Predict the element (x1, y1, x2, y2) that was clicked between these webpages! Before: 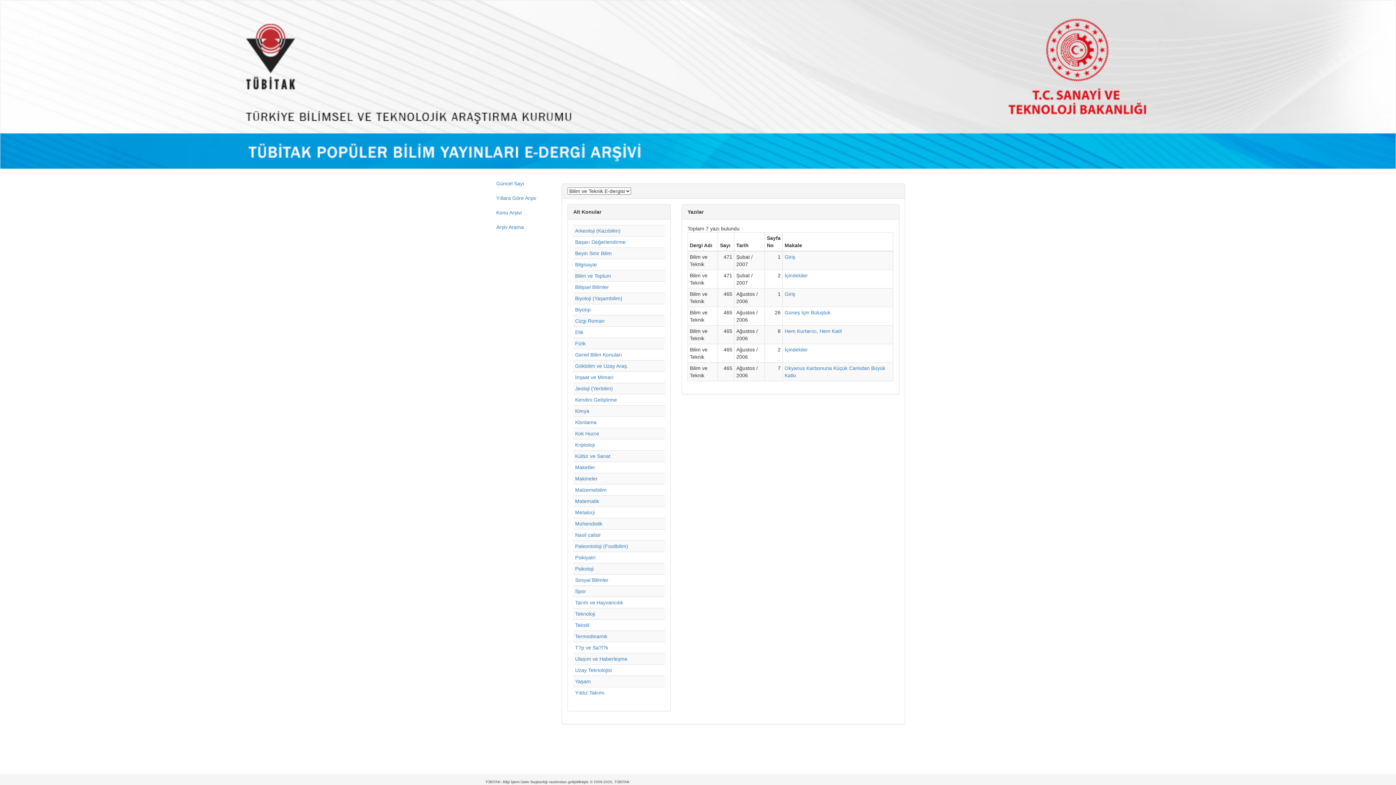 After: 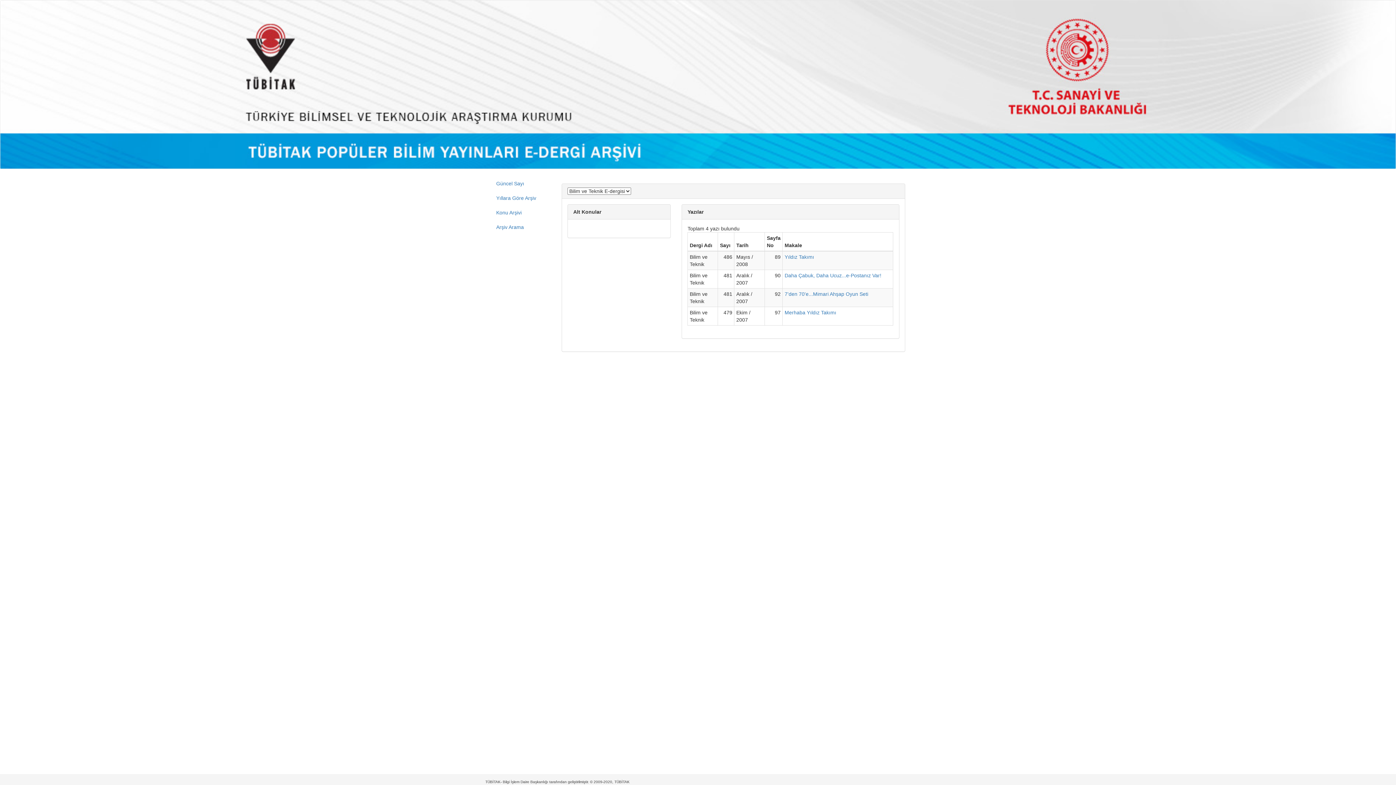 Action: label: Yıldız Takımı bbox: (575, 690, 604, 695)